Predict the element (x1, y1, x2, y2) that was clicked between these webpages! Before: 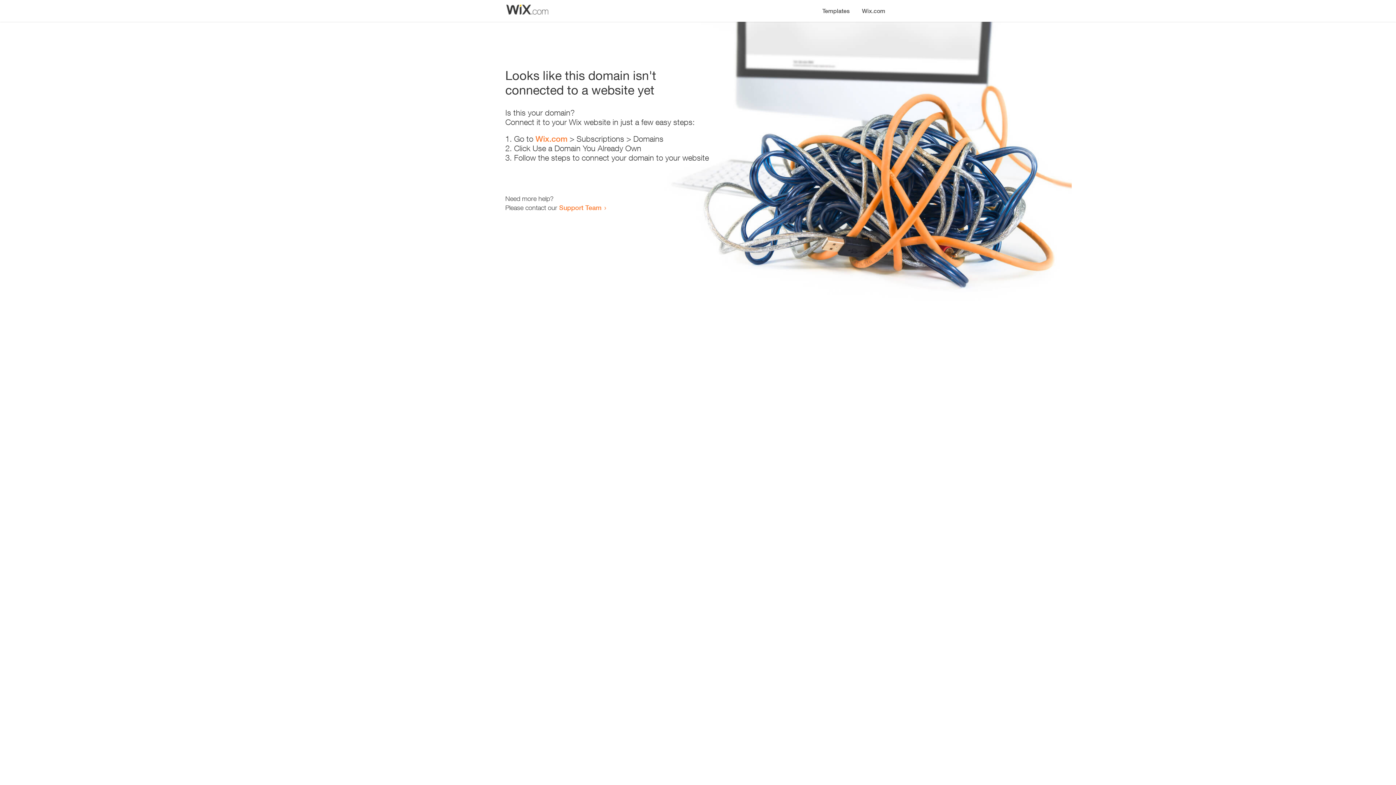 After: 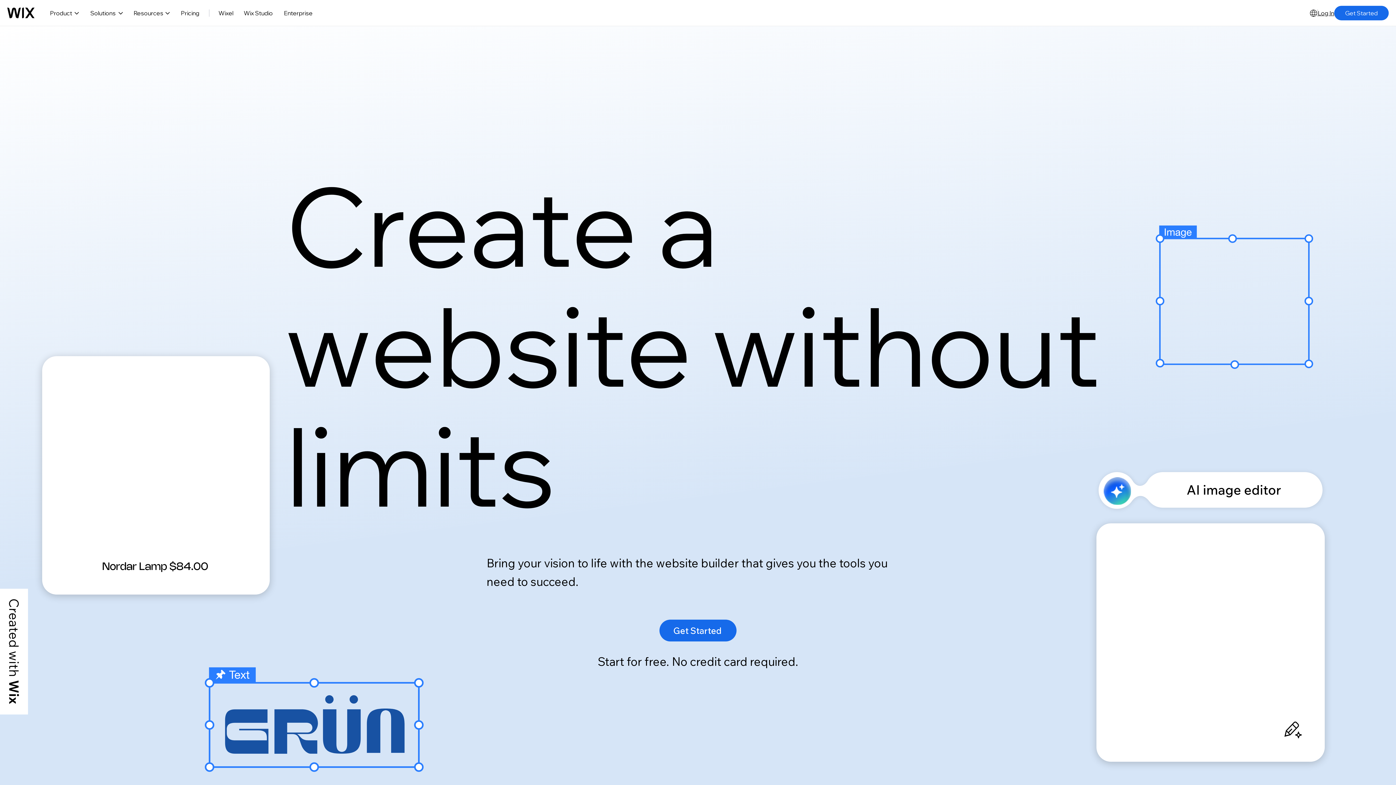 Action: bbox: (856, 0, 890, 14) label: Wix.com